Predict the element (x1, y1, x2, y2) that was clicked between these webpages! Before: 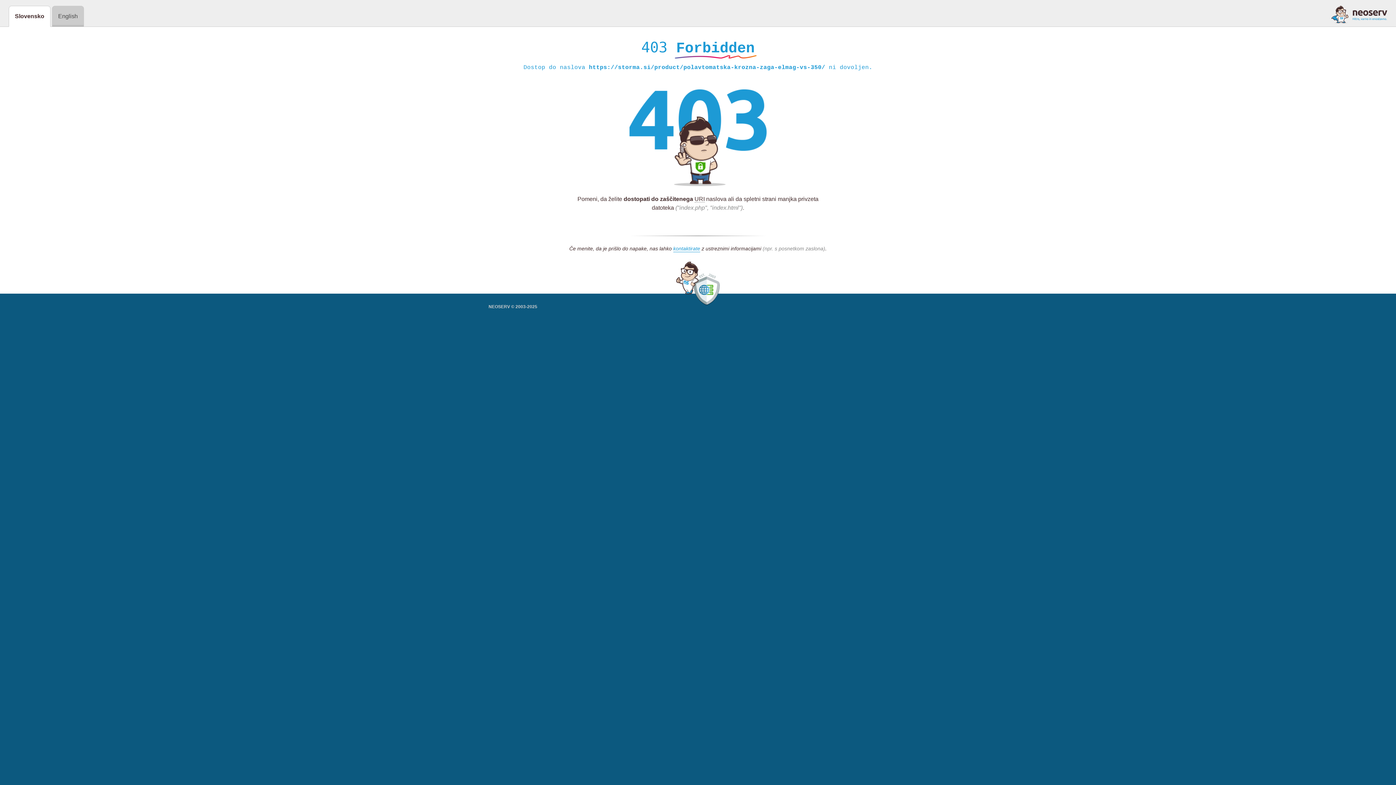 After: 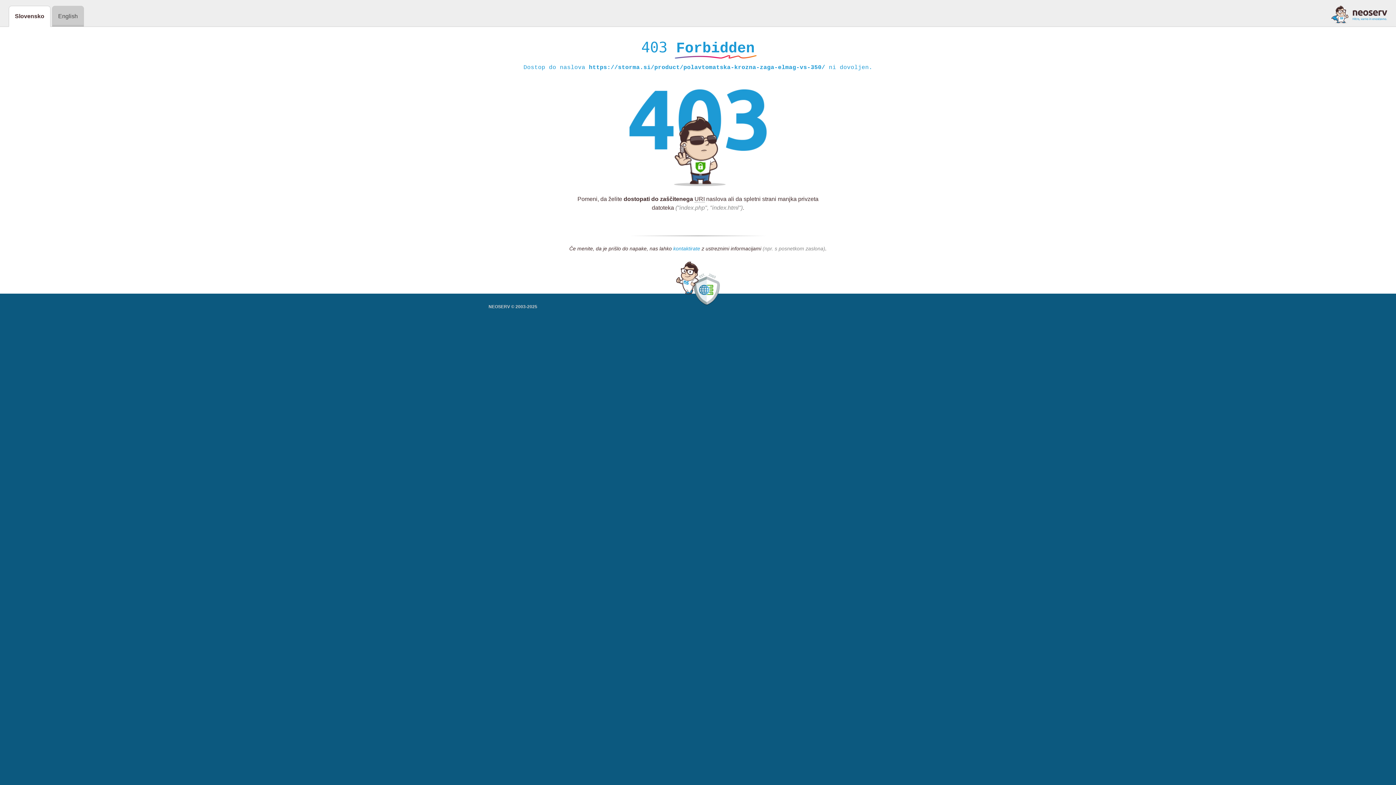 Action: bbox: (673, 245, 700, 252) label: kontaktirate